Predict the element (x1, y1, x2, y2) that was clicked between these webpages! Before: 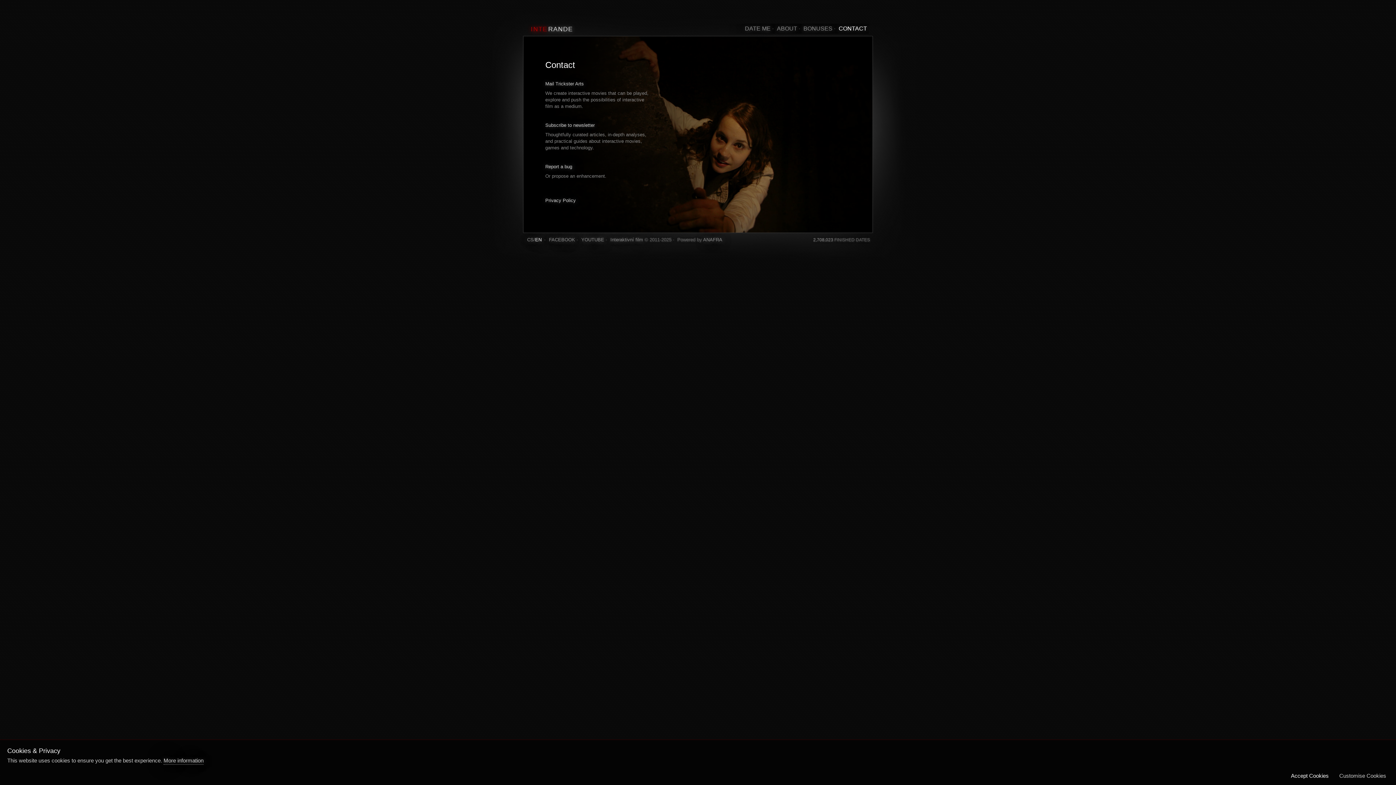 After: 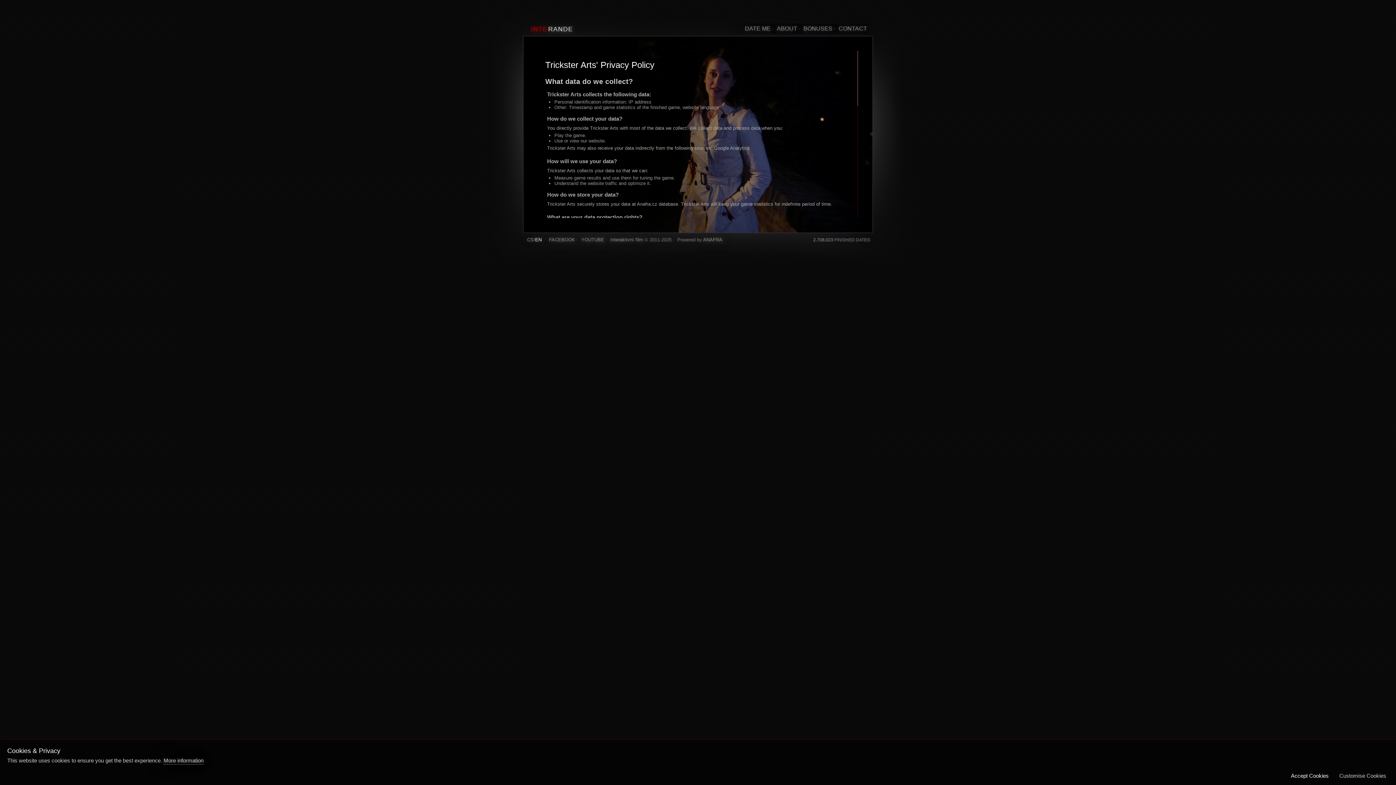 Action: bbox: (543, 197, 576, 203) label: Privacy Policy